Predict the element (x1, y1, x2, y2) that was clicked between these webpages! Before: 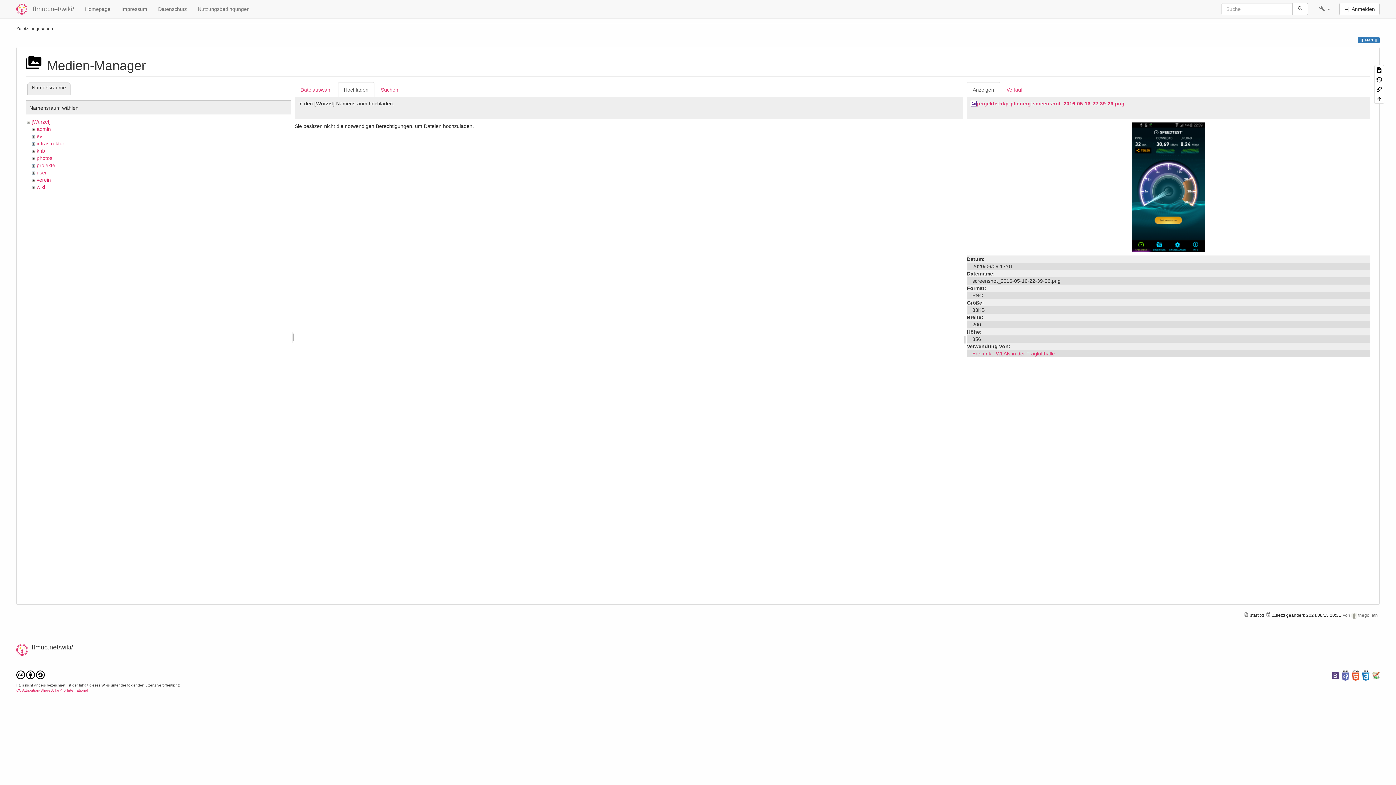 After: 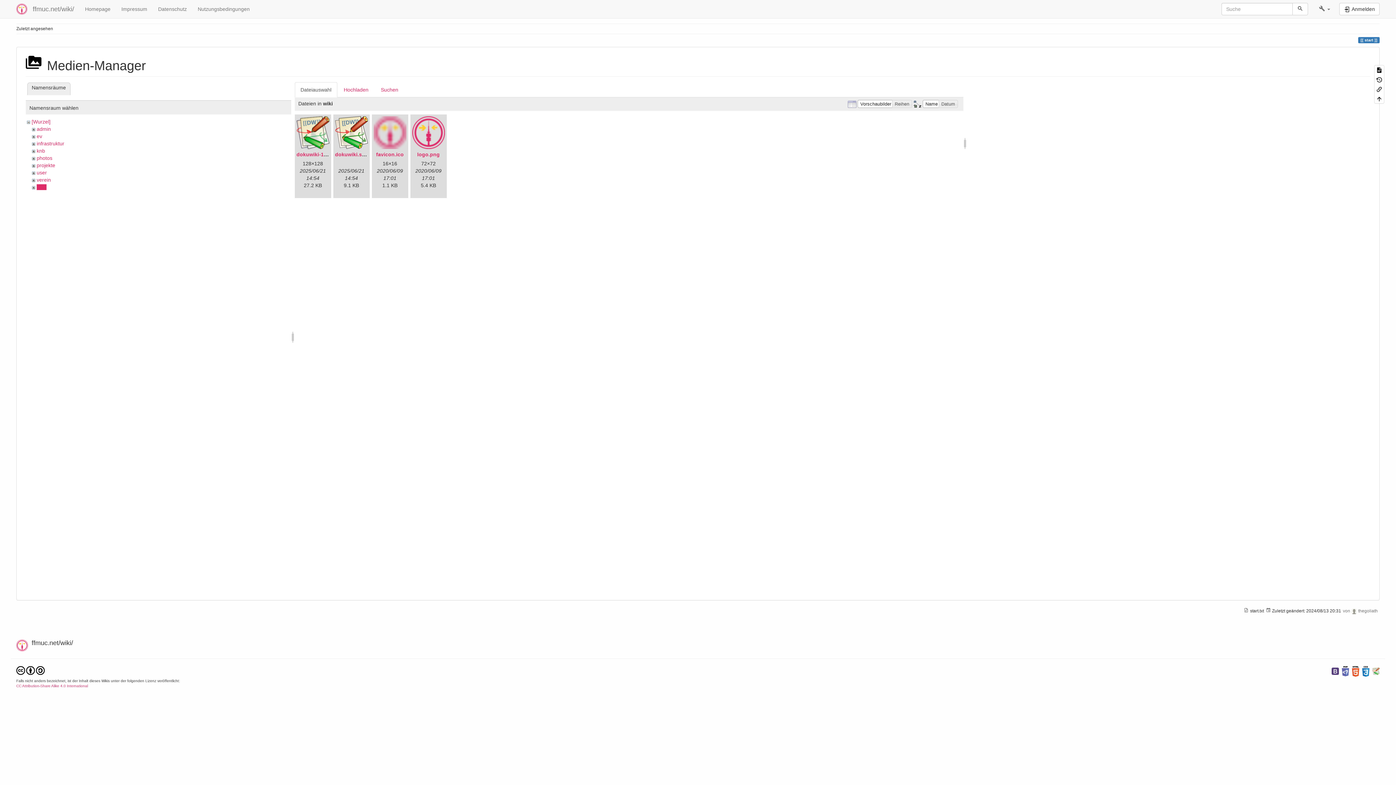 Action: bbox: (36, 184, 45, 190) label: wiki